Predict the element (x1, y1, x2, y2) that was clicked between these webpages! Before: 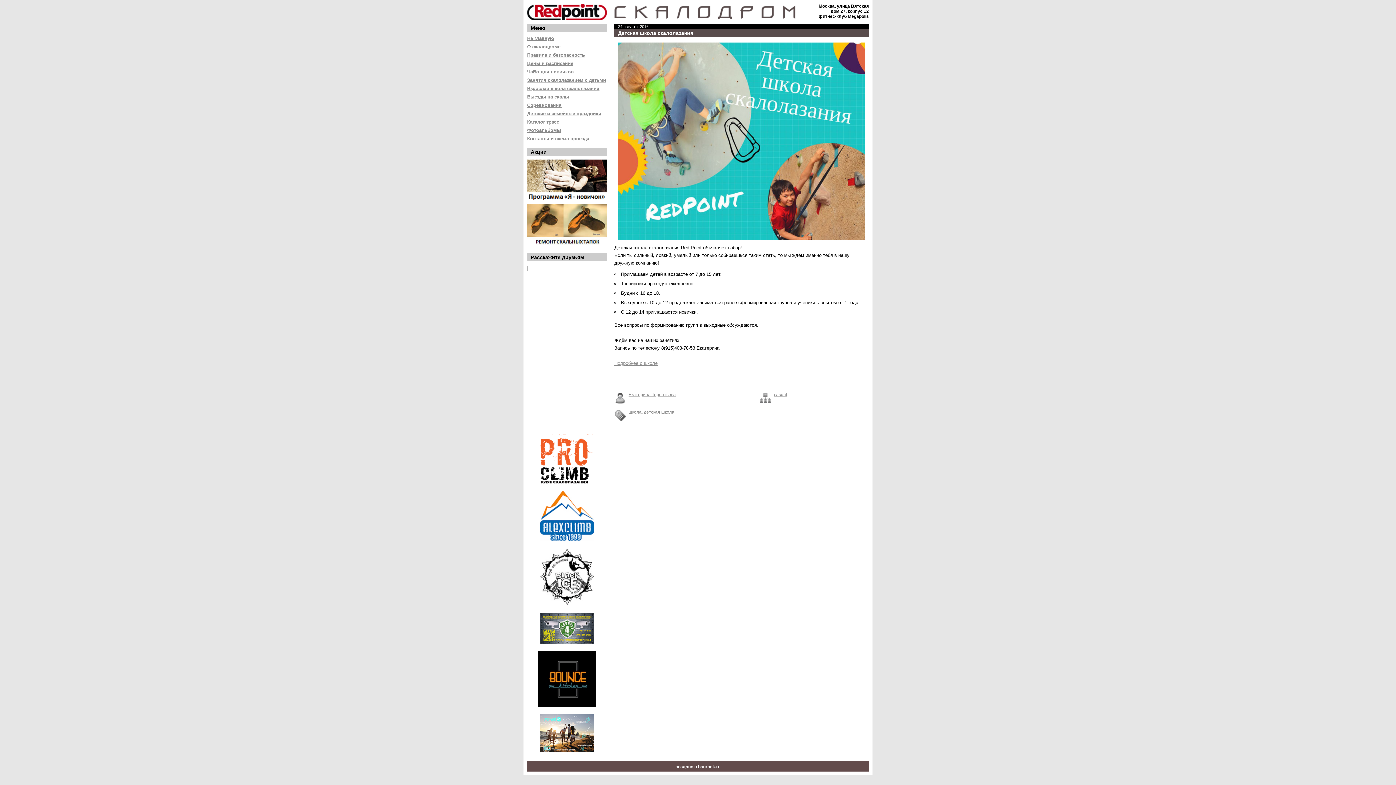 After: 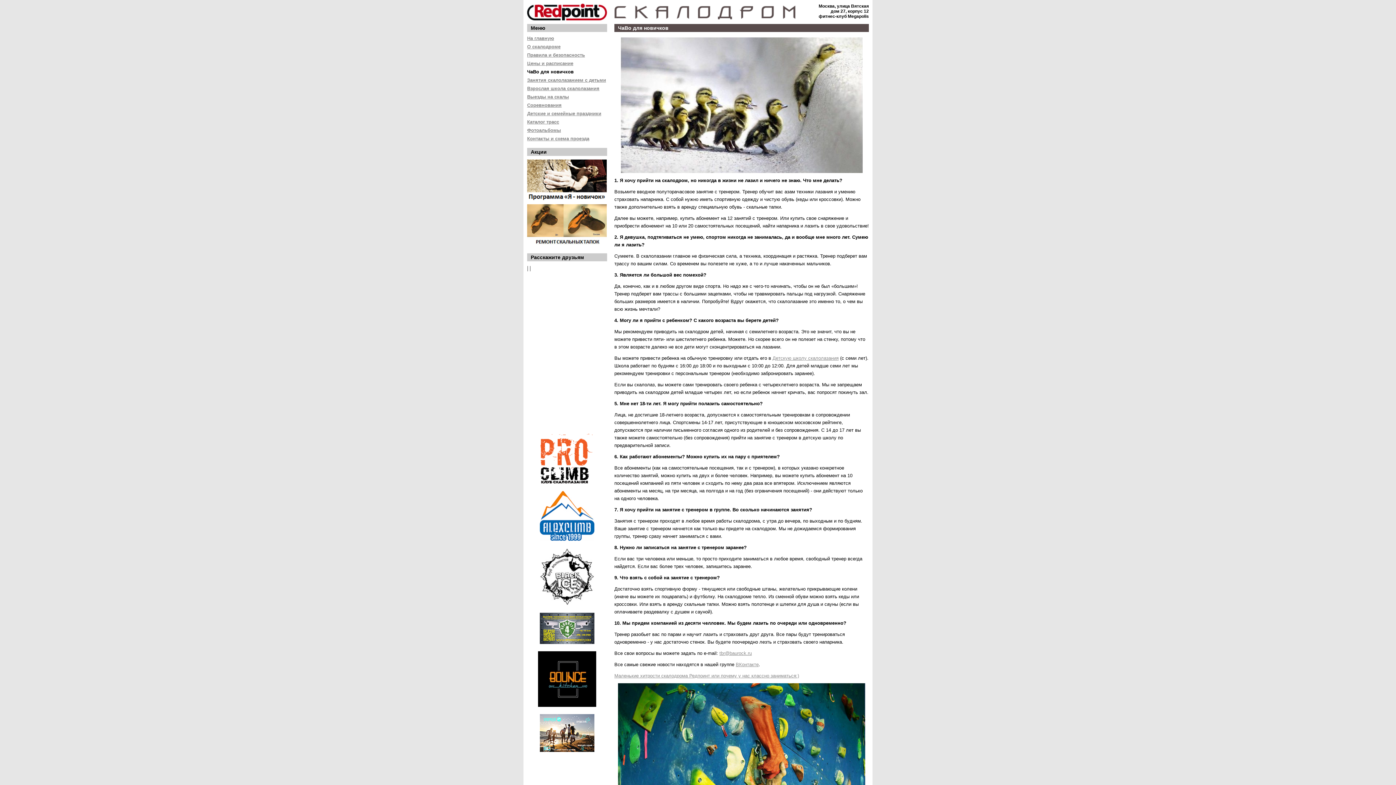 Action: bbox: (527, 69, 573, 74) label: ЧаВо для новичков